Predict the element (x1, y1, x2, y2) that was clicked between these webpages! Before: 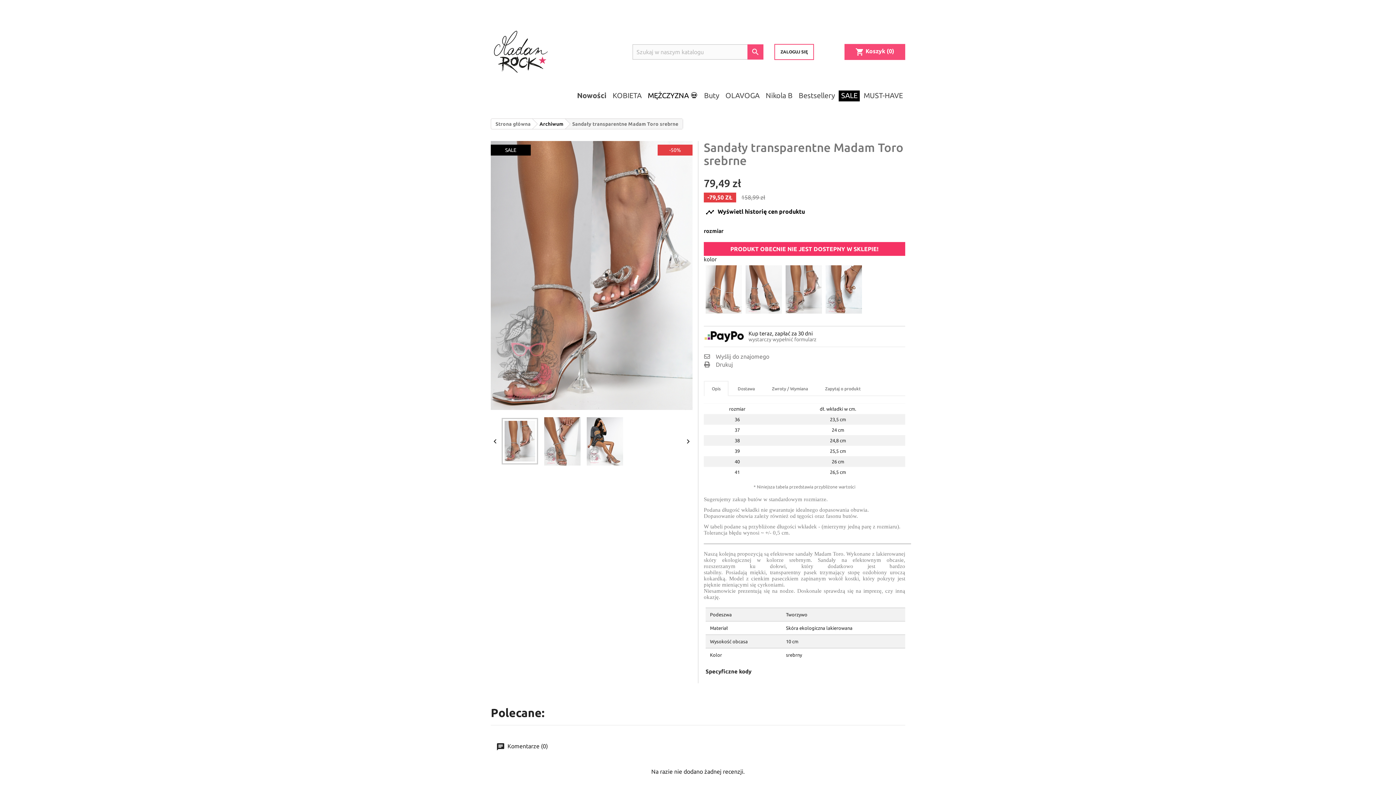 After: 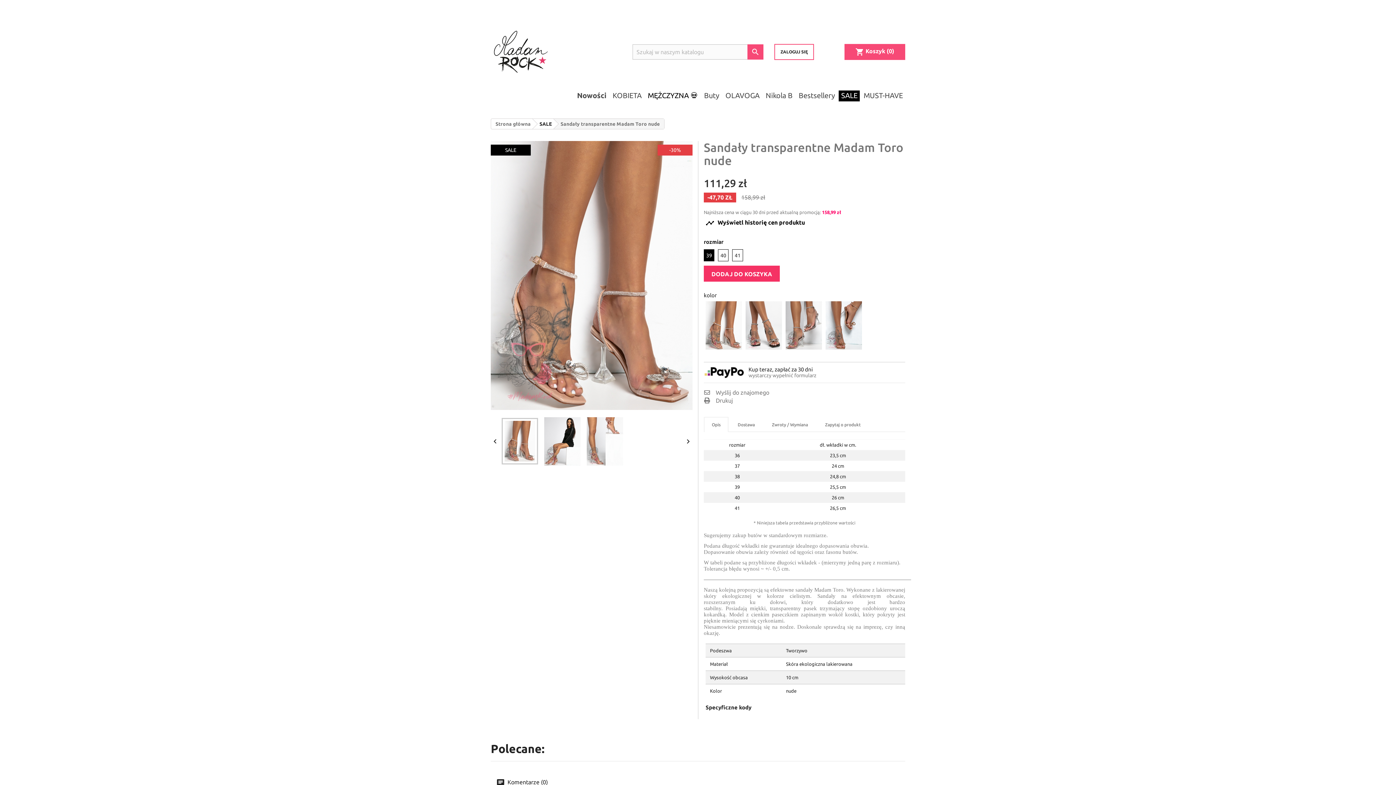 Action: bbox: (704, 265, 744, 313)